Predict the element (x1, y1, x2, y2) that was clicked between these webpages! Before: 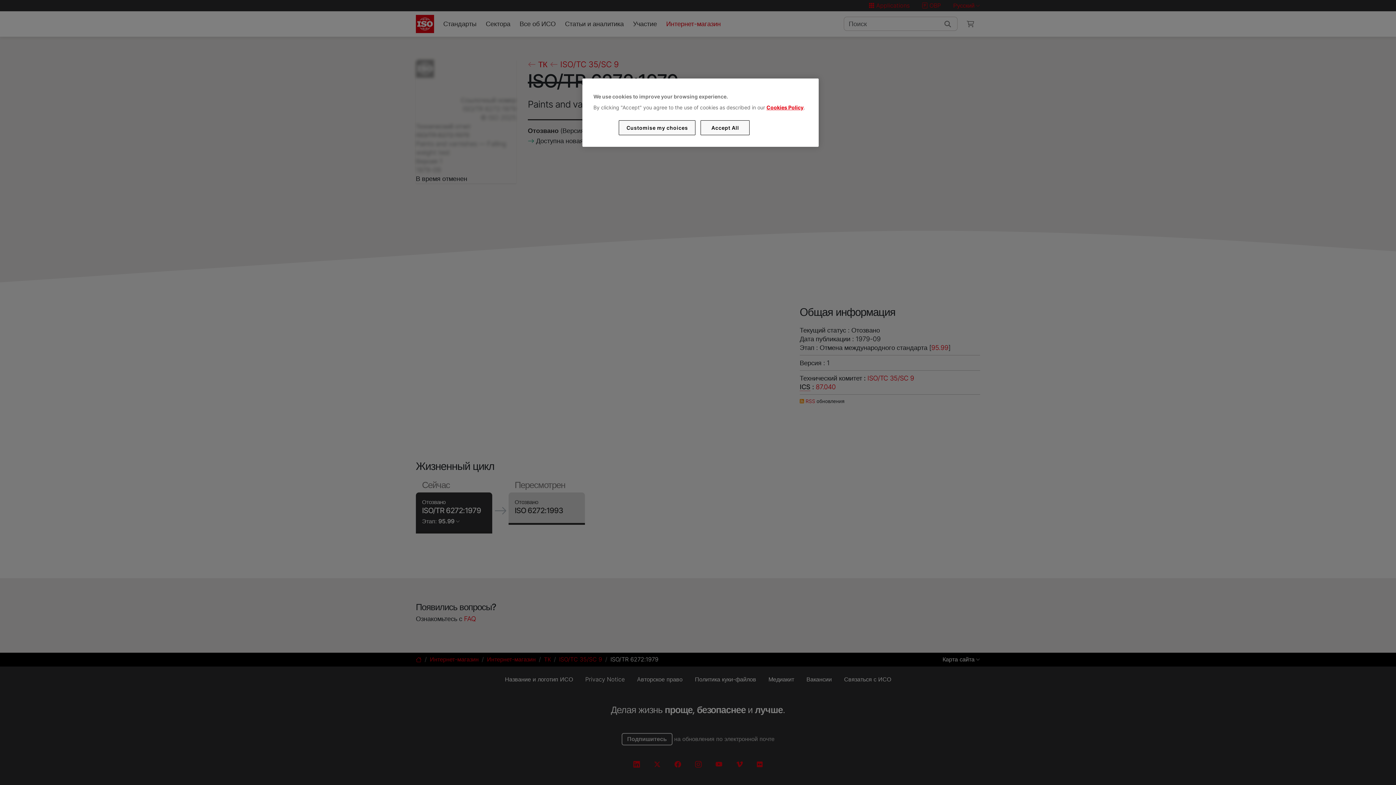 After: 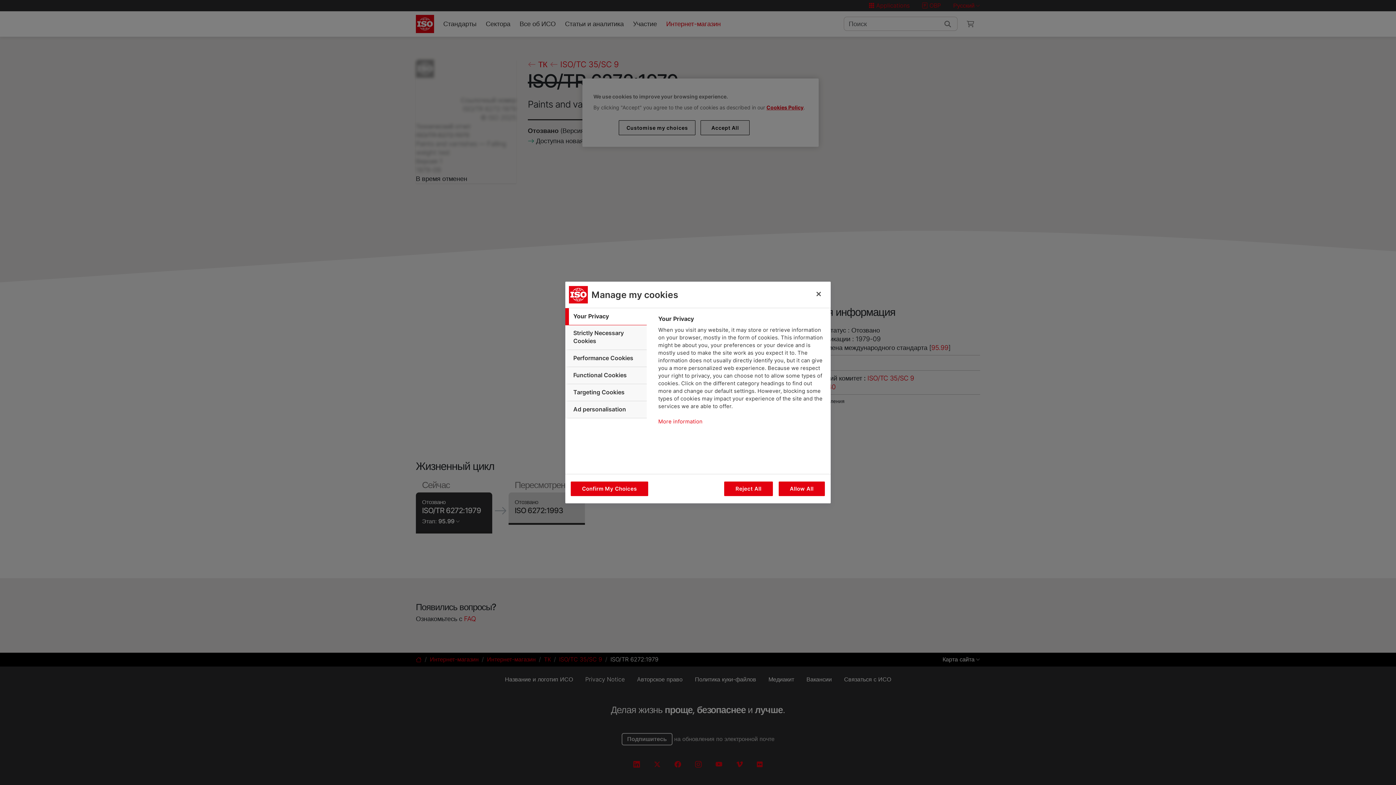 Action: bbox: (619, 120, 695, 135) label: Customise my choices